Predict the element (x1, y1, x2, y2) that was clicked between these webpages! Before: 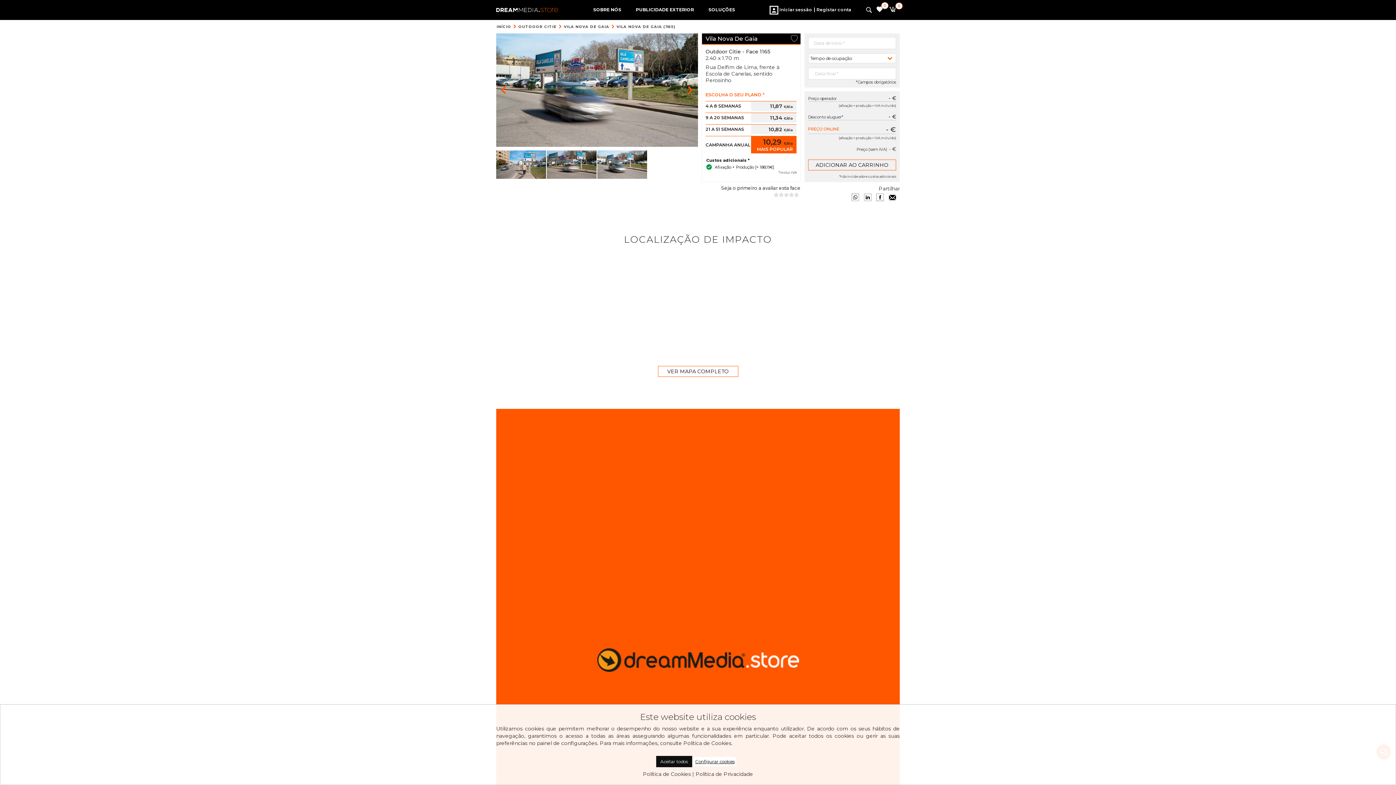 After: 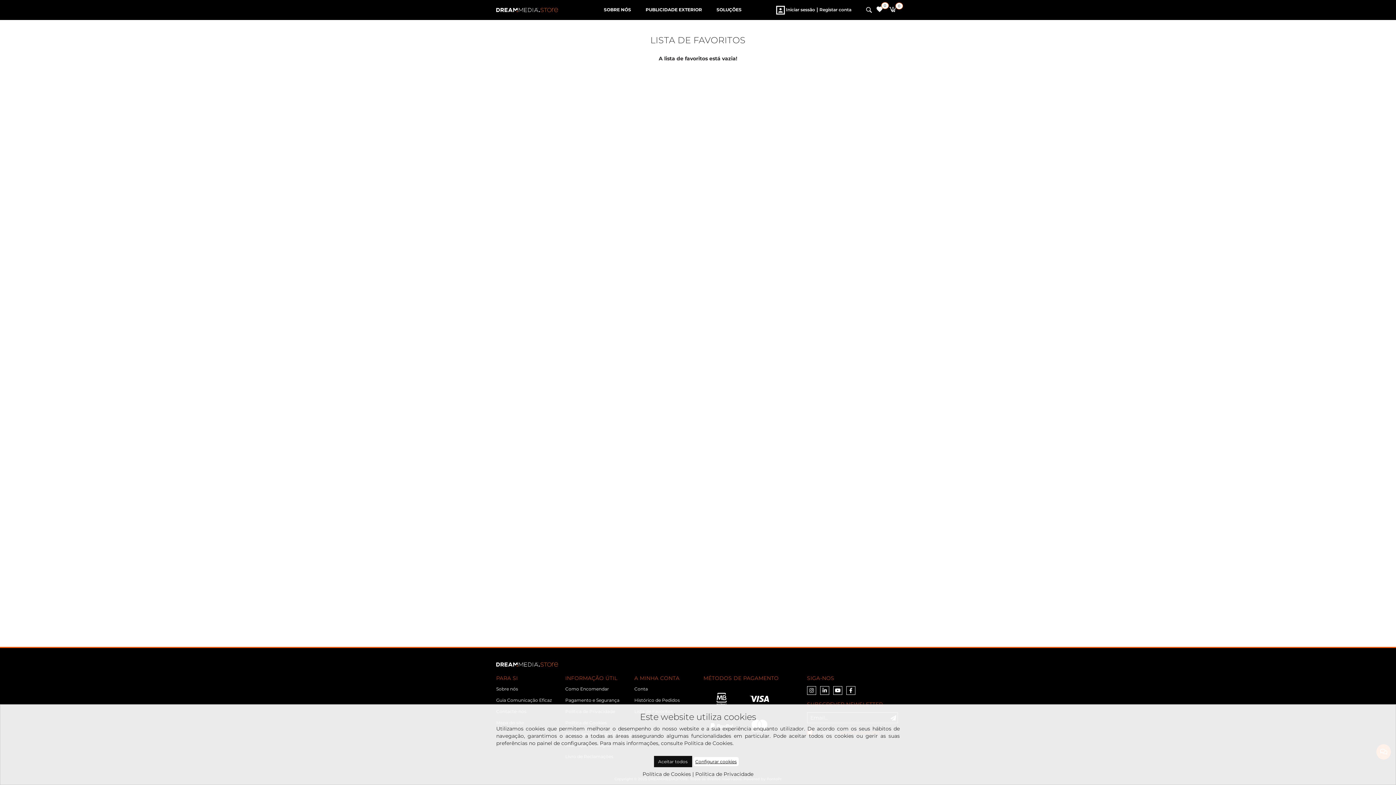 Action: bbox: (876, 5, 889, 12) label:  Lista de Favoritos
0